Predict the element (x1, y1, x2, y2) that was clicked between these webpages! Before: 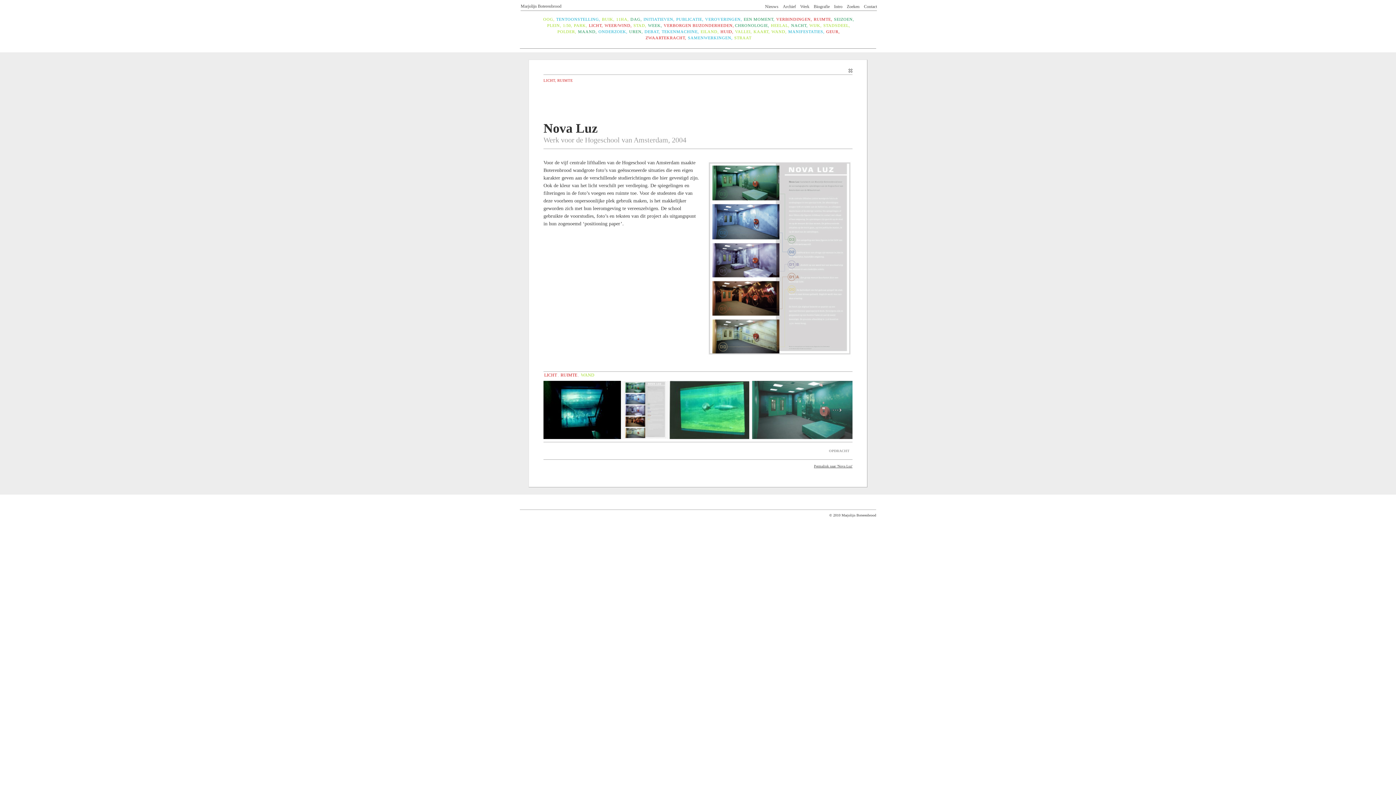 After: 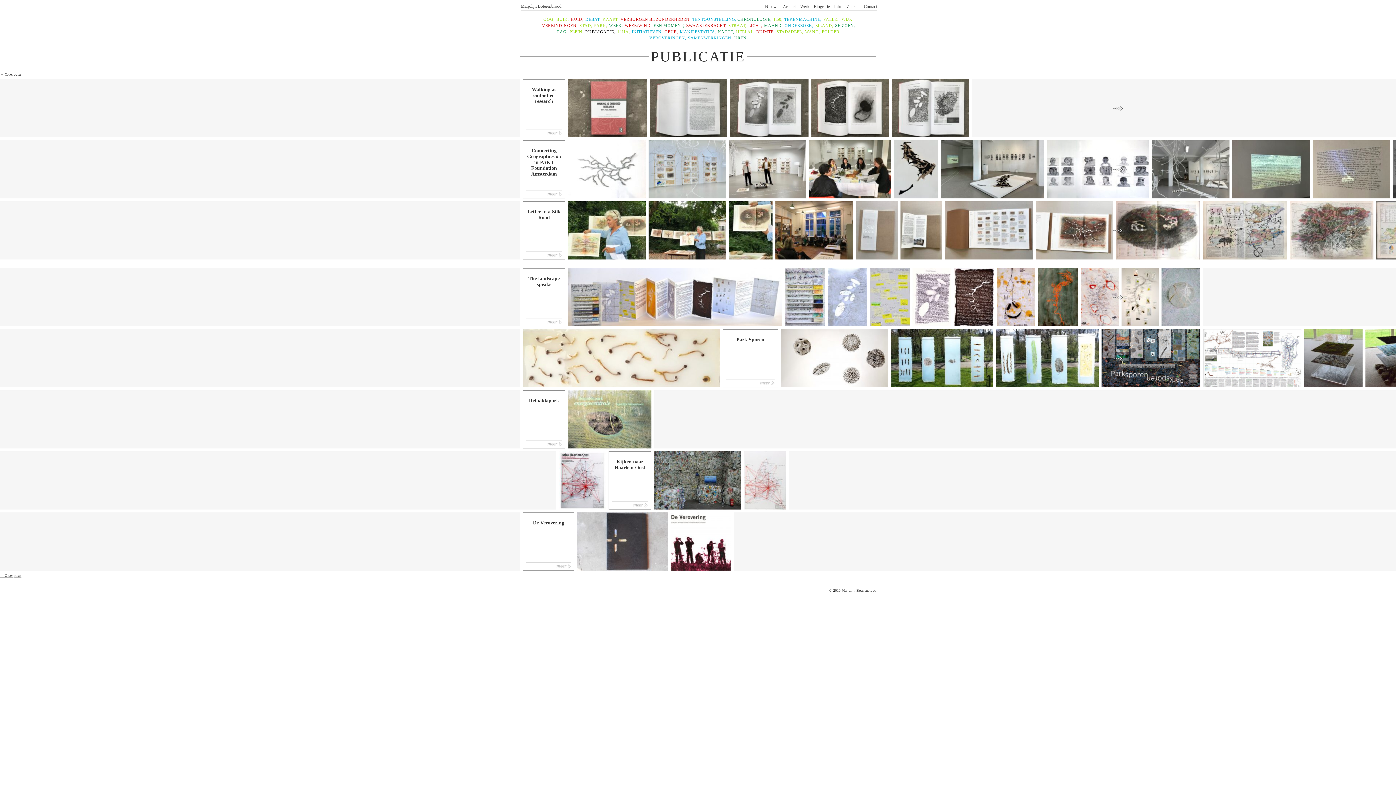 Action: label: PUBLICATIE, bbox: (675, 16, 703, 22)